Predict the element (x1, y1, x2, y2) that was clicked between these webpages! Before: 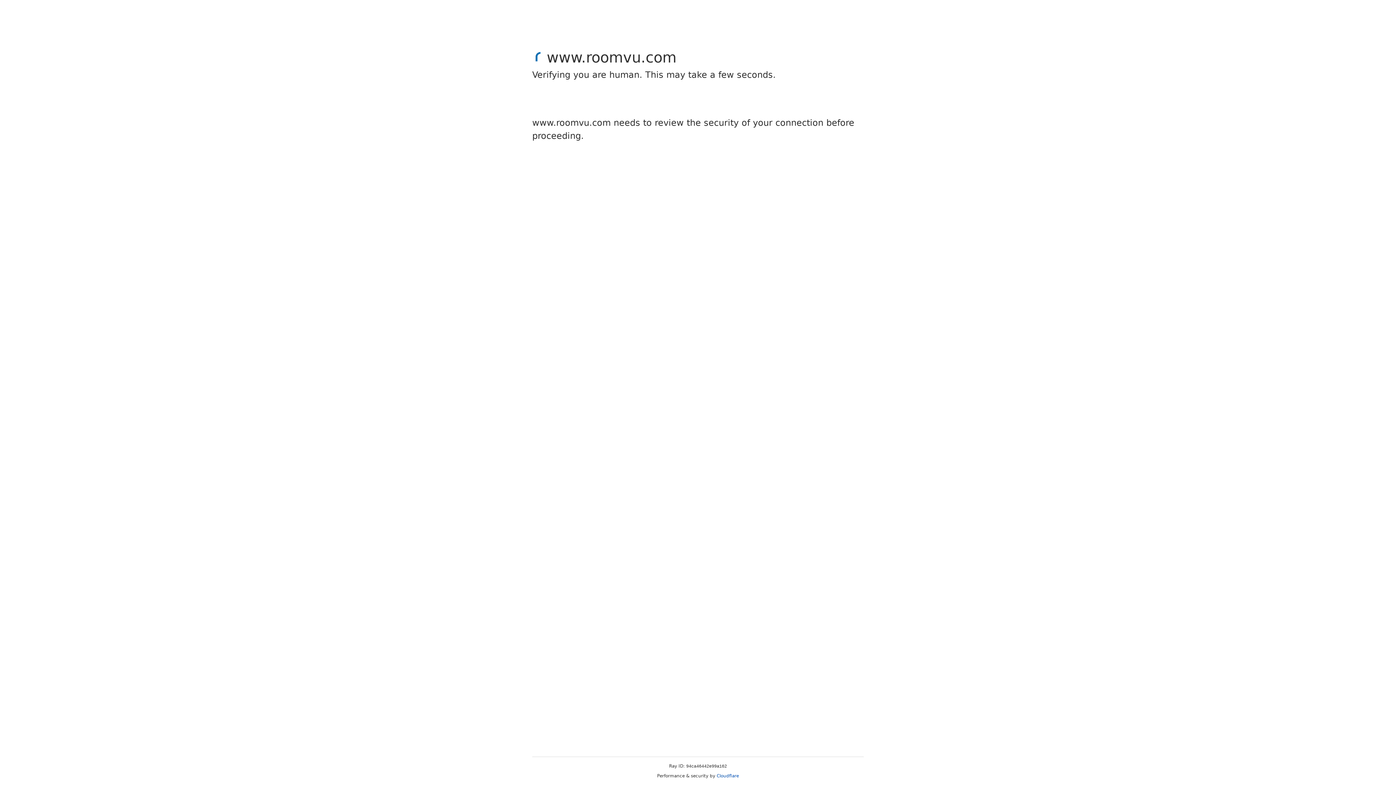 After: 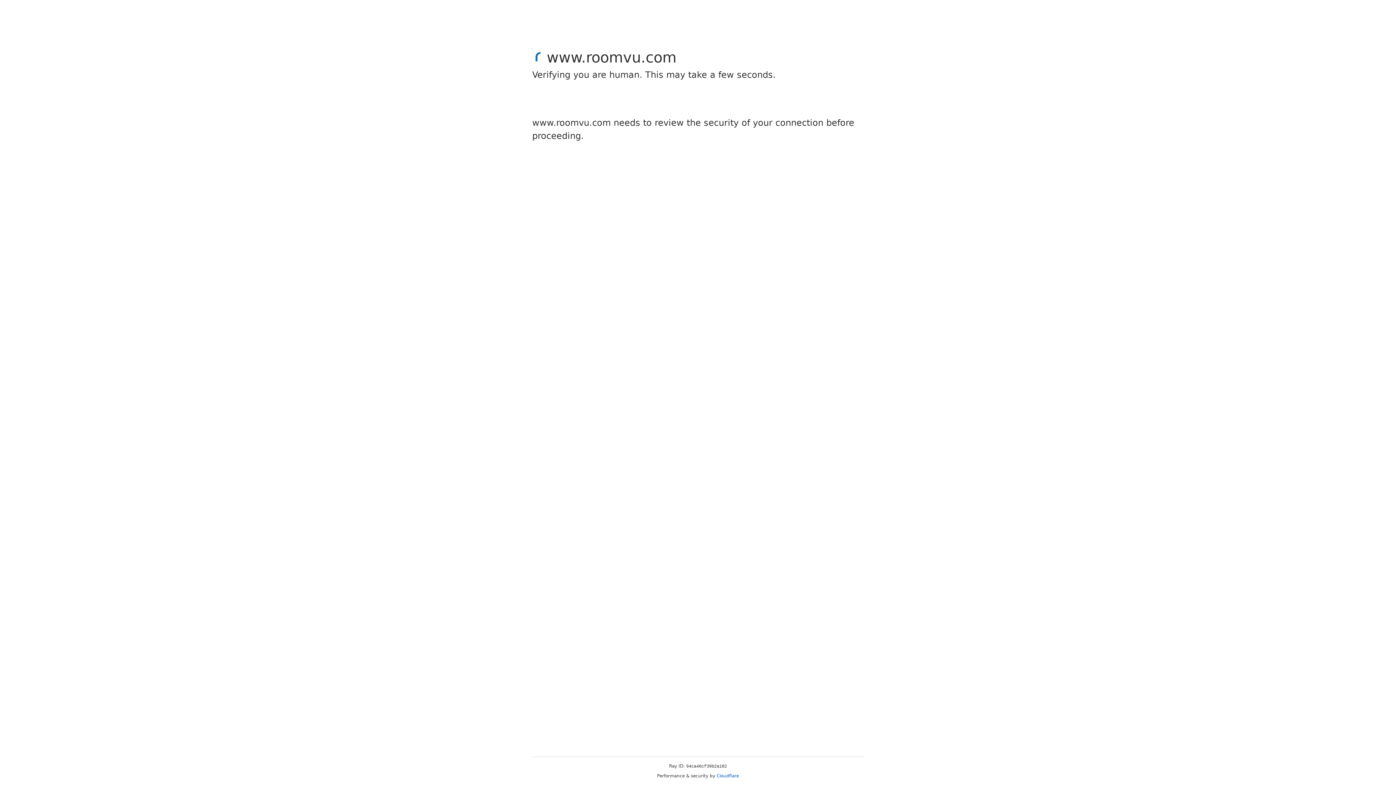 Action: bbox: (716, 773, 739, 778) label: Cloudflare